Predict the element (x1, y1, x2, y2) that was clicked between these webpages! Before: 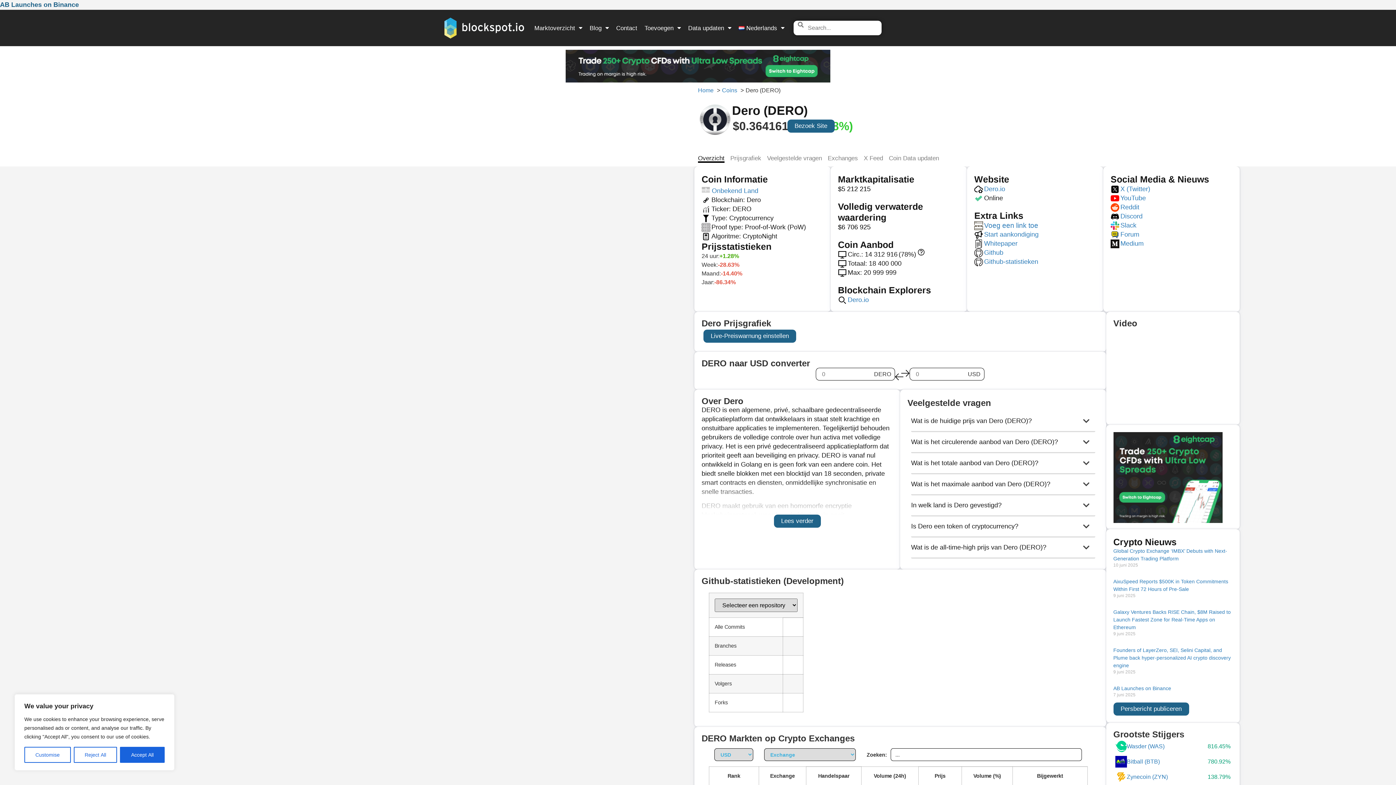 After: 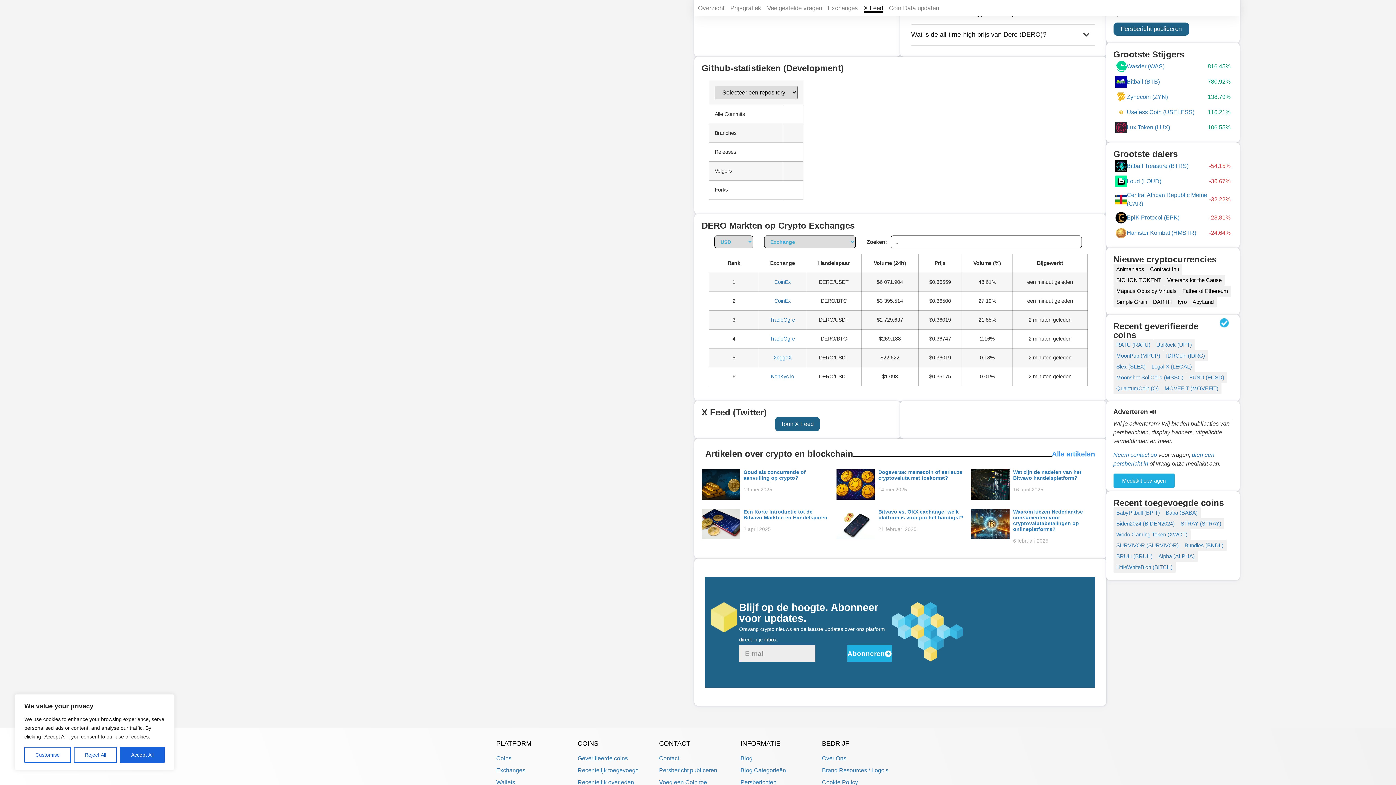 Action: label: X Feed bbox: (864, 153, 883, 162)